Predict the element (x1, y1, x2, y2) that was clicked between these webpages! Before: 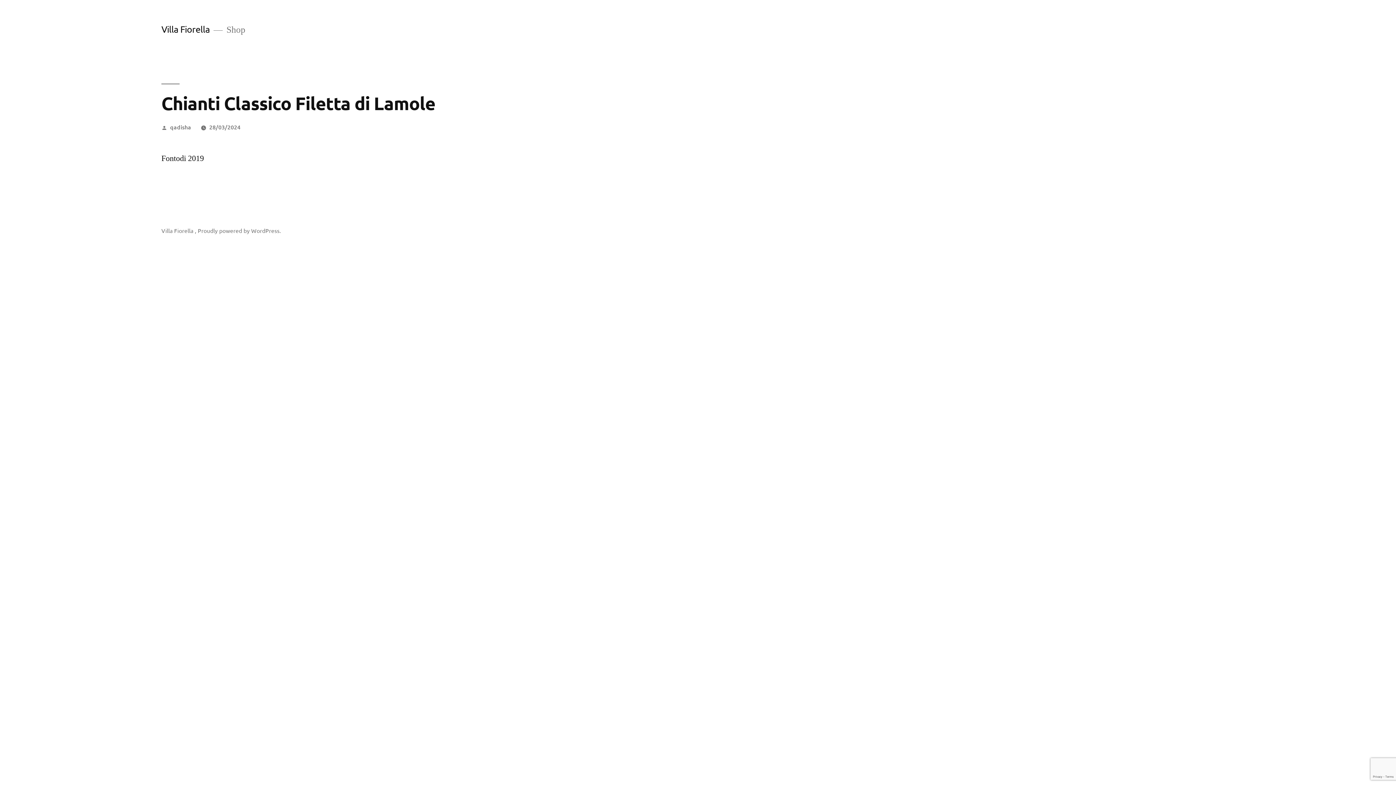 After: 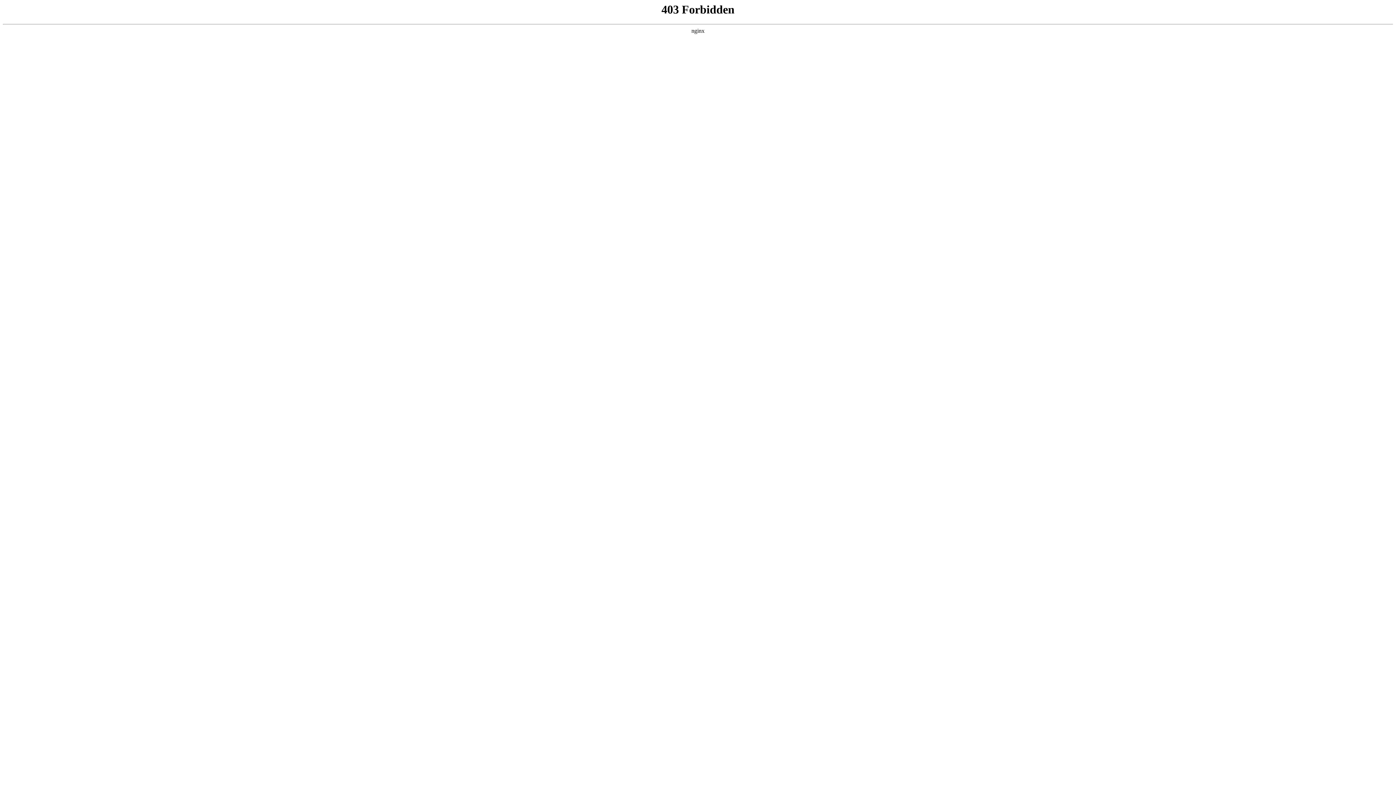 Action: bbox: (197, 226, 281, 234) label: Proudly powered by WordPress.